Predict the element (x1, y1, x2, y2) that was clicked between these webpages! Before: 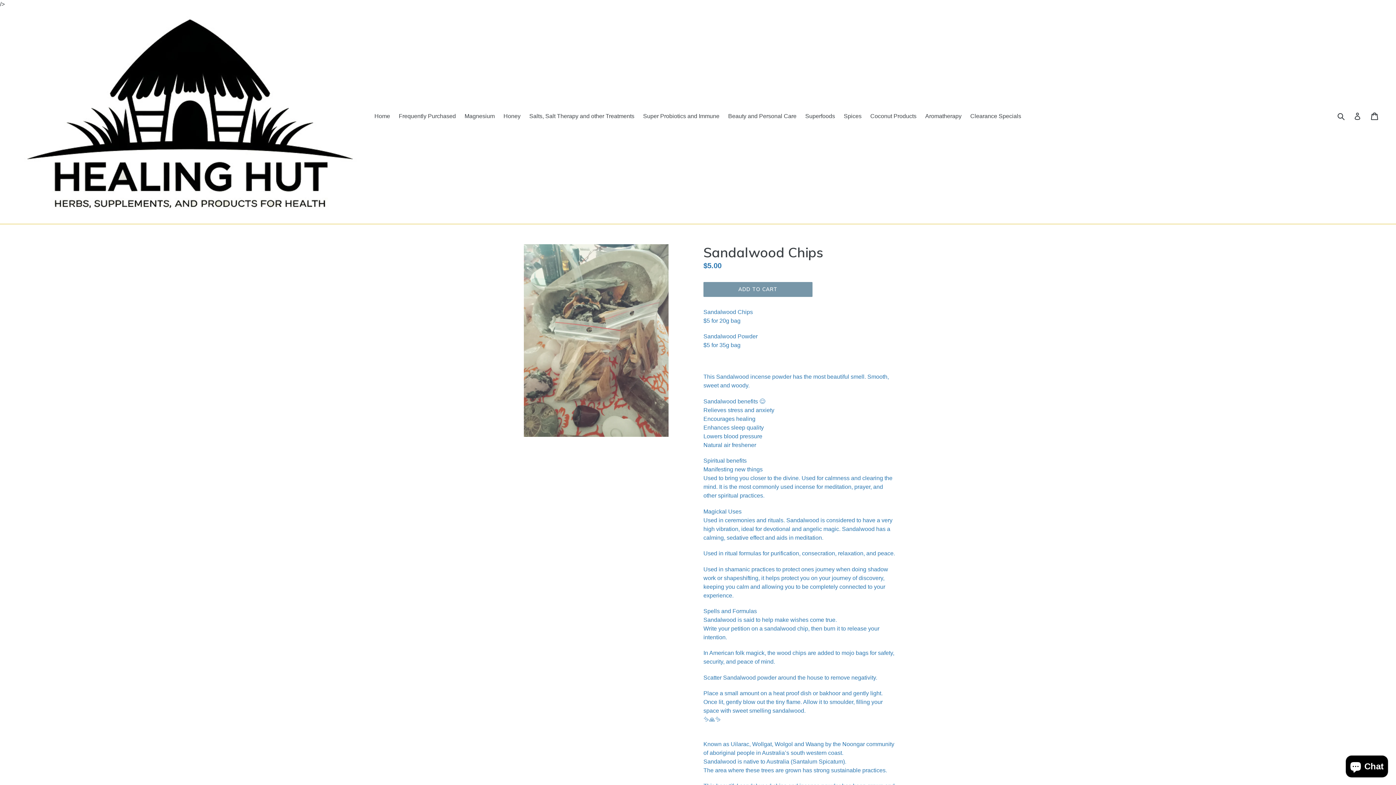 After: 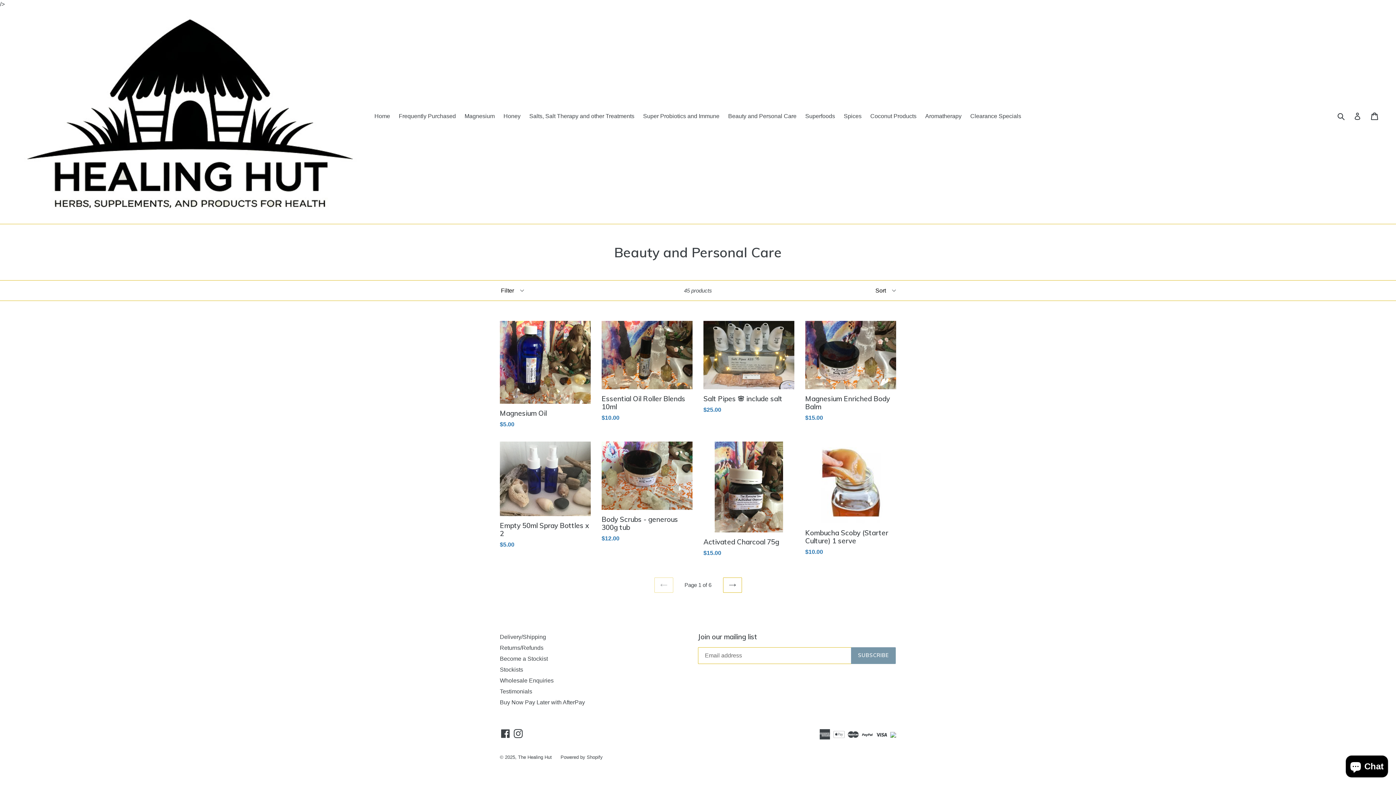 Action: bbox: (724, 110, 800, 121) label: Beauty and Personal Care